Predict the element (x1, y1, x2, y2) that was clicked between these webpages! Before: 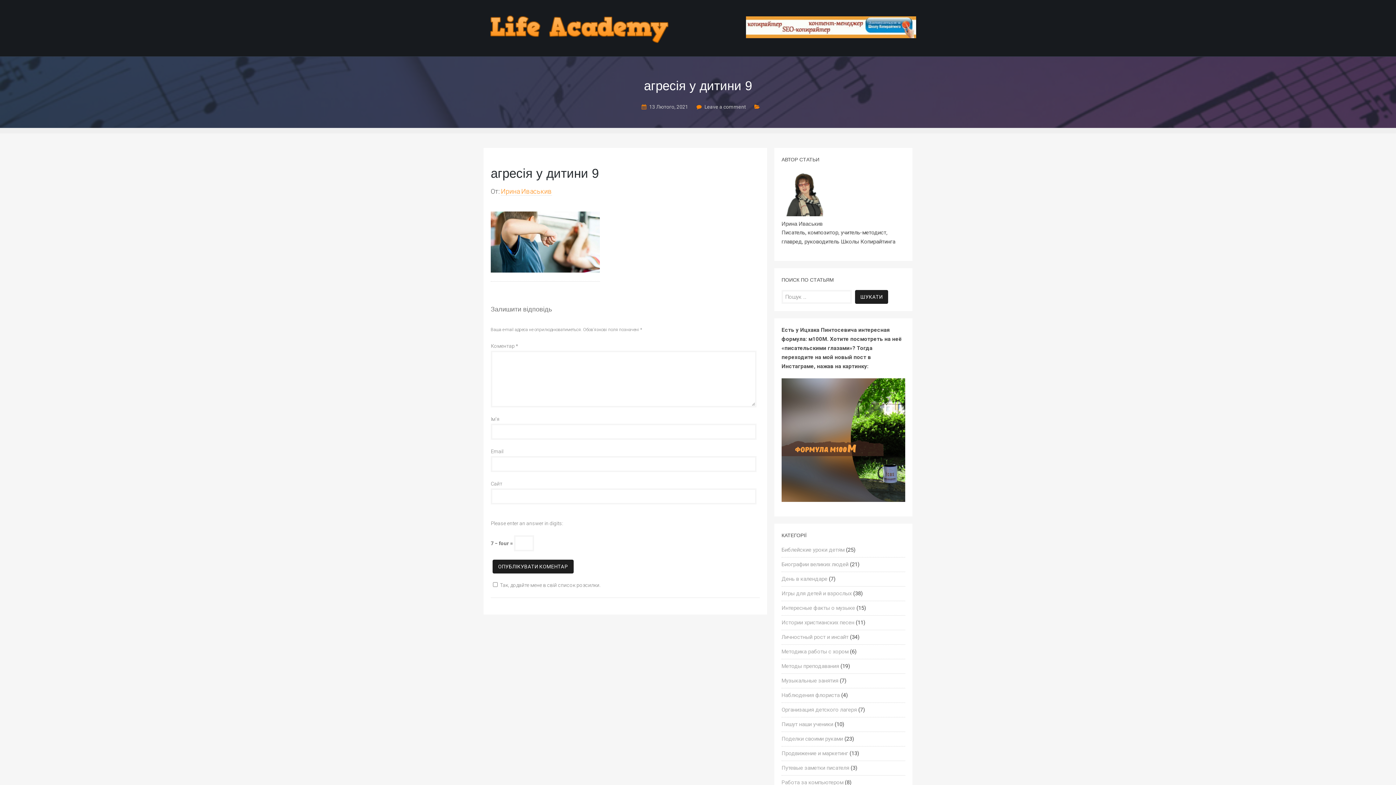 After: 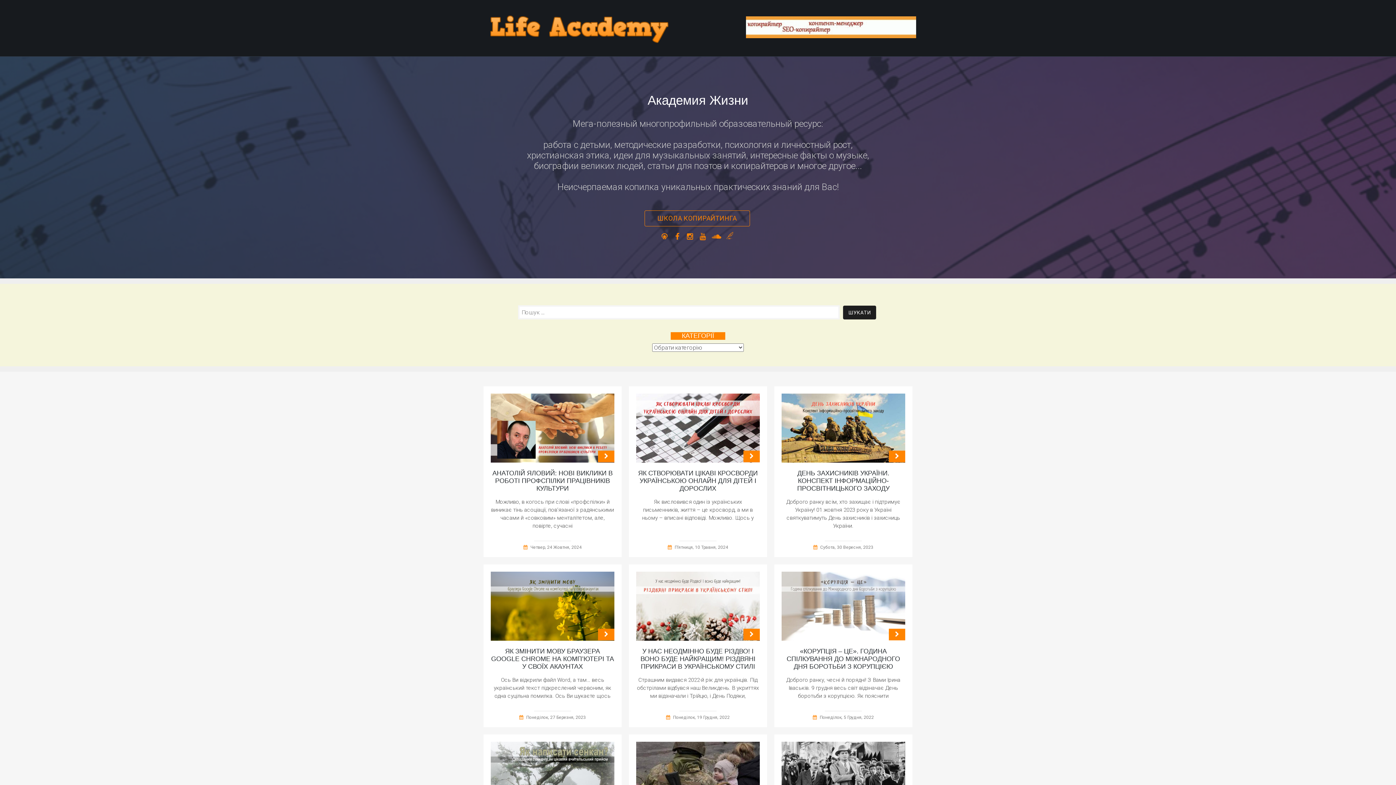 Action: bbox: (487, 40, 671, 47)